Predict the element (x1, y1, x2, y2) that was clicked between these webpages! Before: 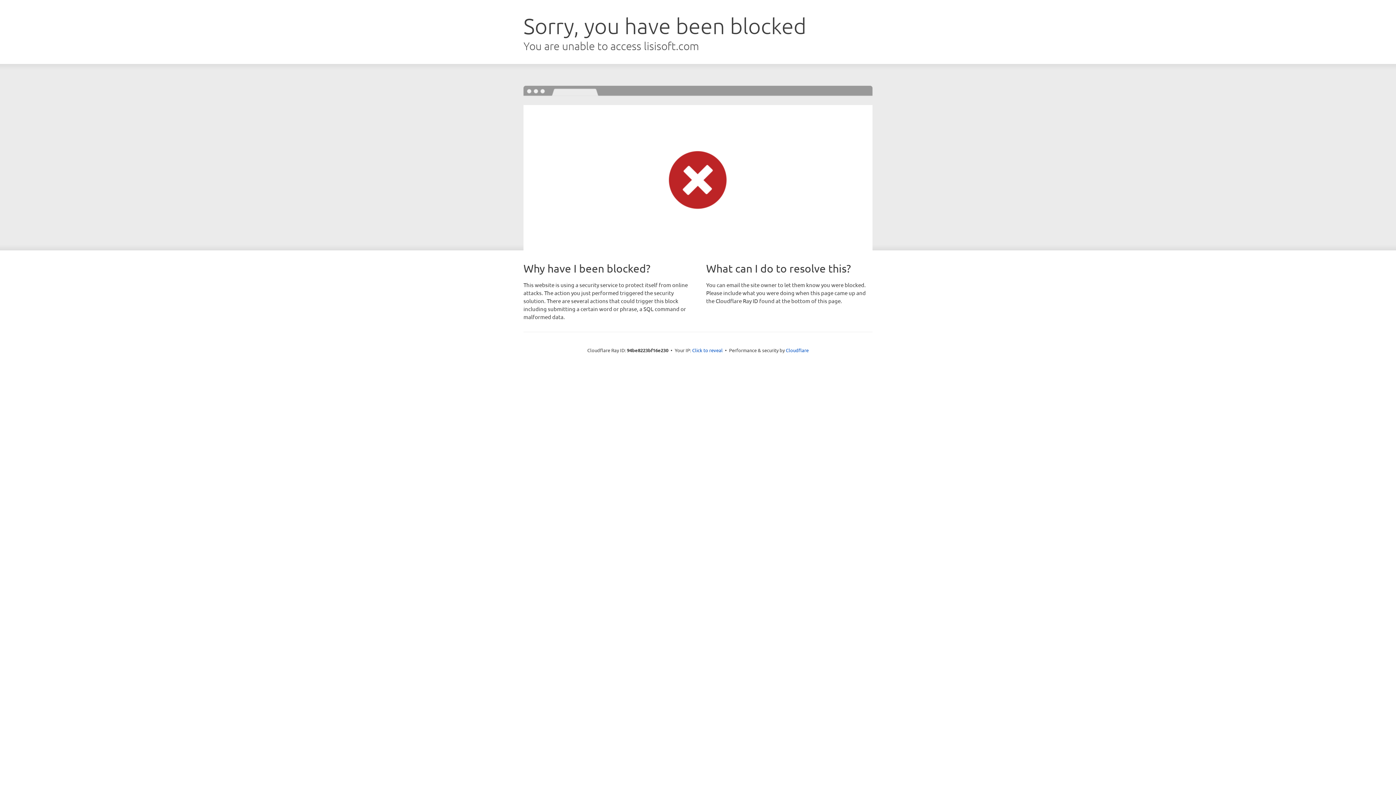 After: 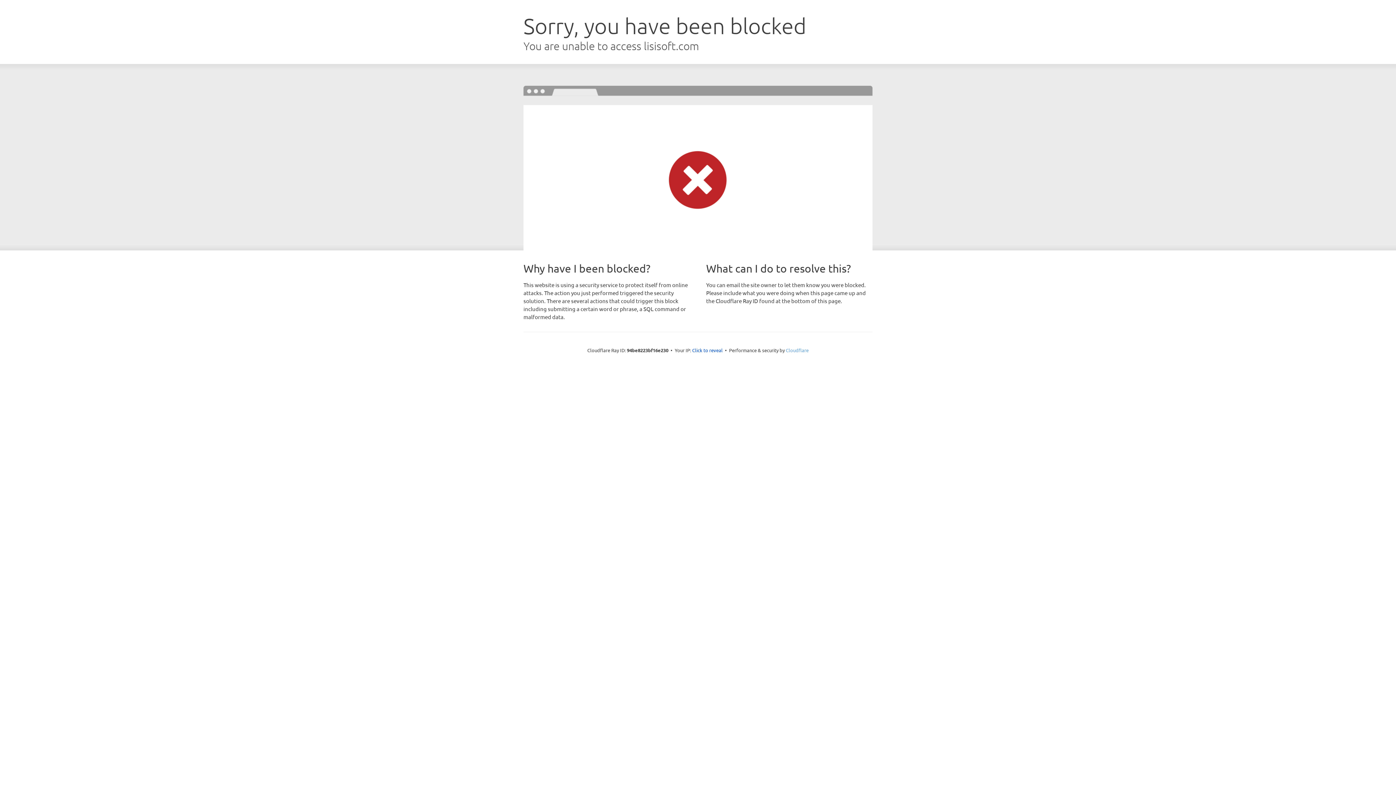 Action: label: Cloudflare bbox: (786, 347, 808, 353)